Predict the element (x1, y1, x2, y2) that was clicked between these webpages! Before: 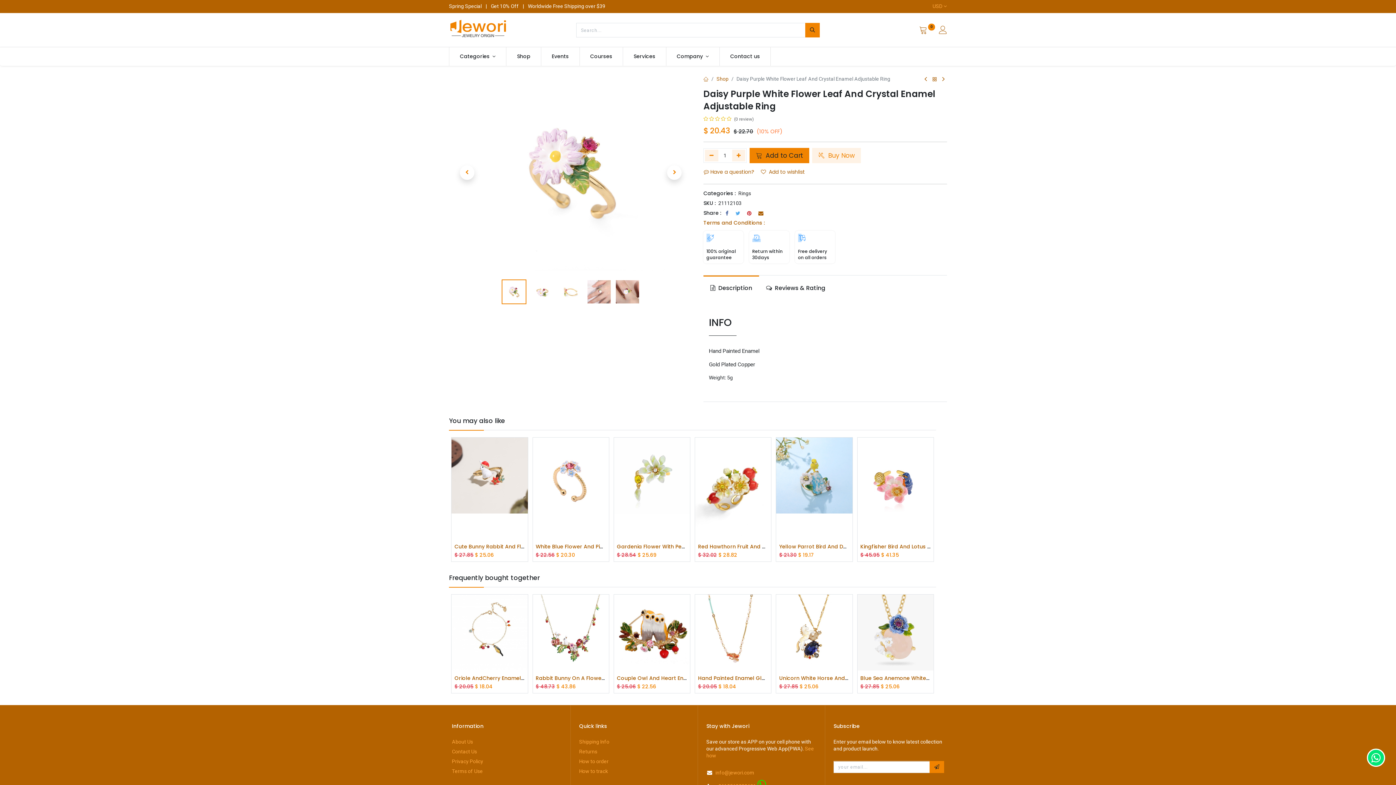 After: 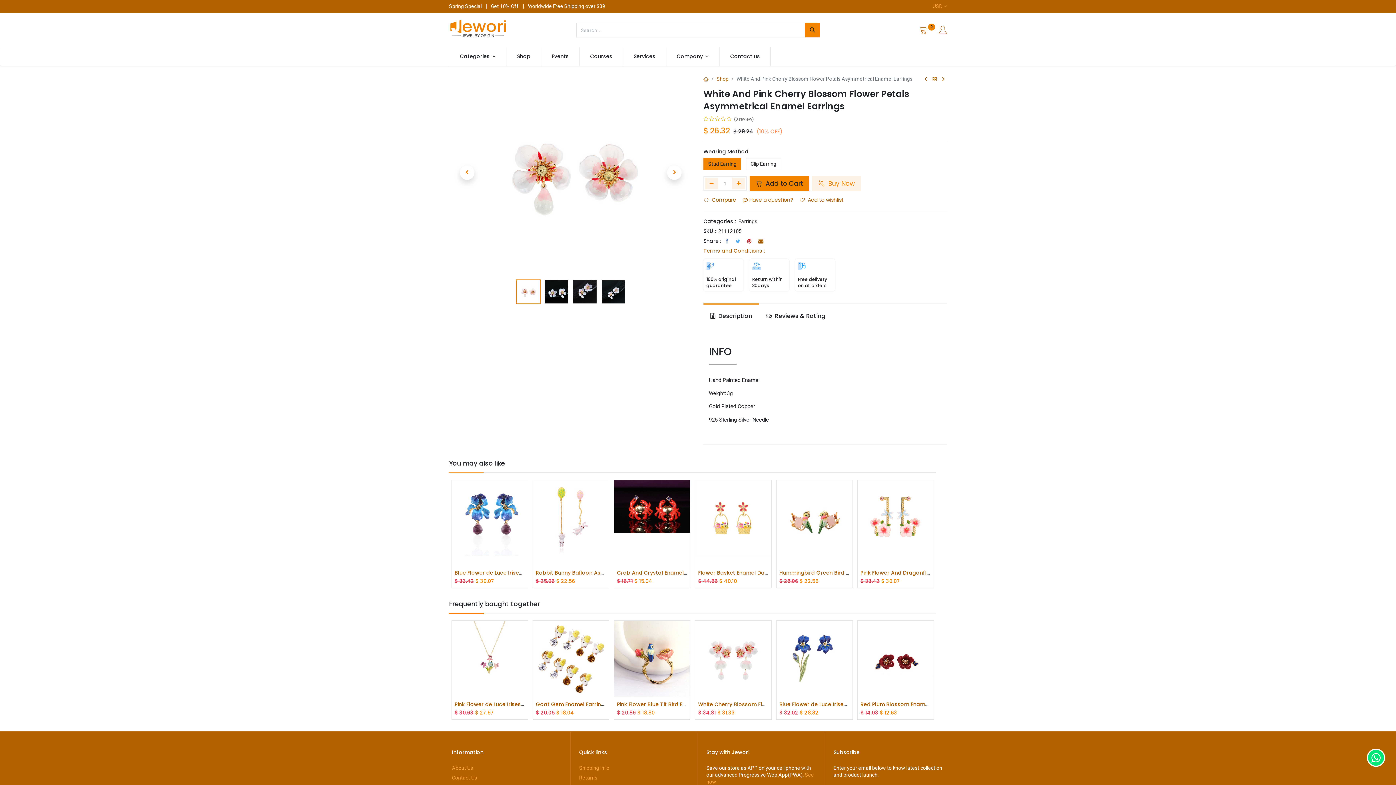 Action: bbox: (940, 74, 947, 83)